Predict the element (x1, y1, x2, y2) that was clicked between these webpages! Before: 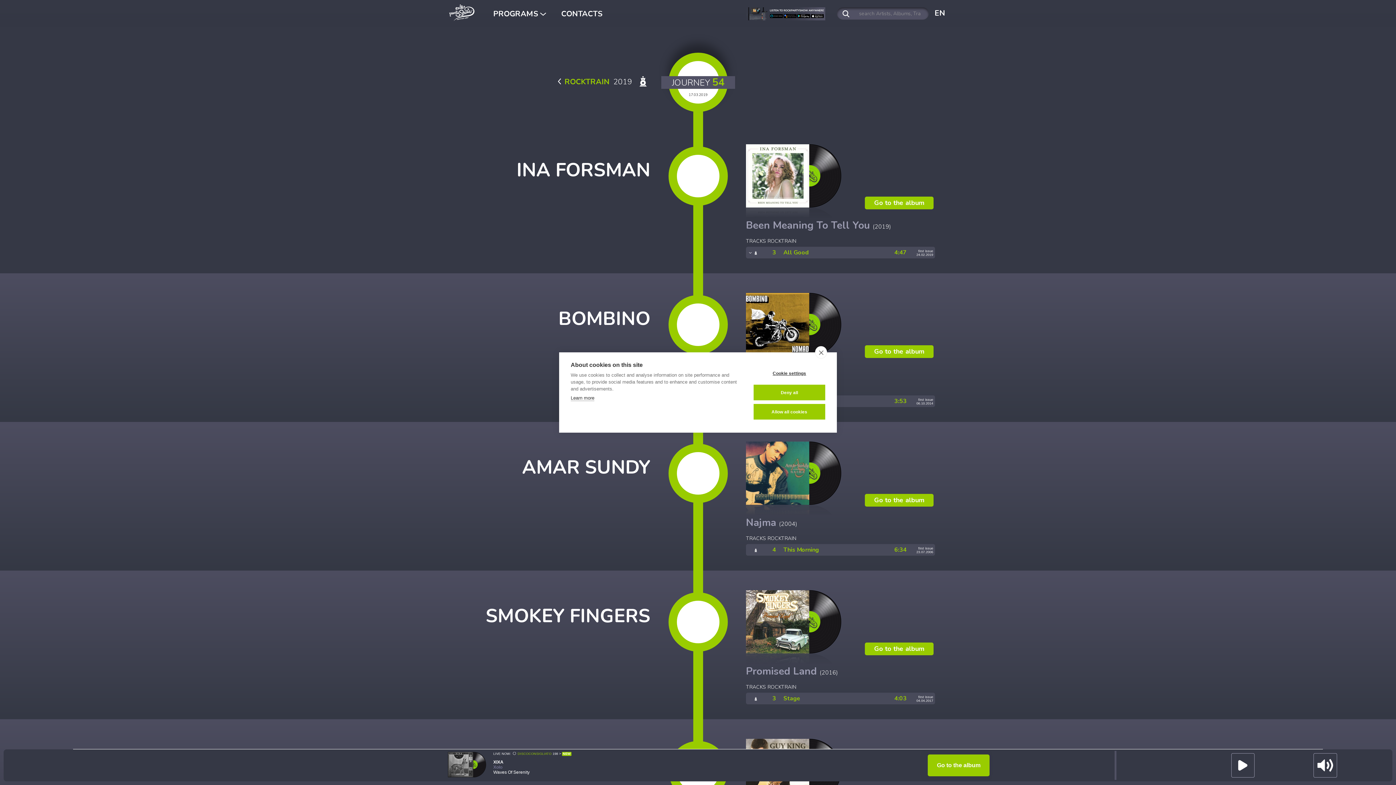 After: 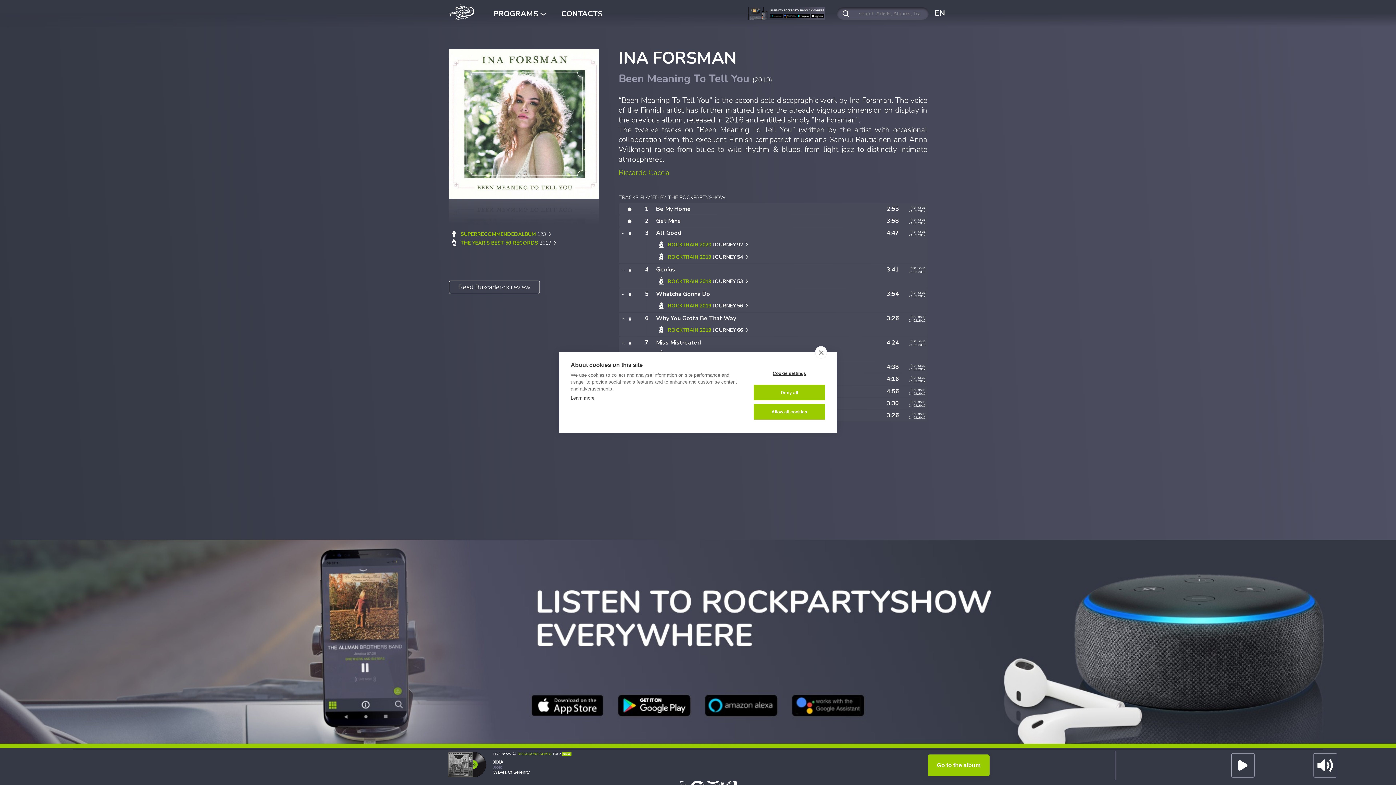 Action: label: Go to the album bbox: (874, 198, 924, 207)